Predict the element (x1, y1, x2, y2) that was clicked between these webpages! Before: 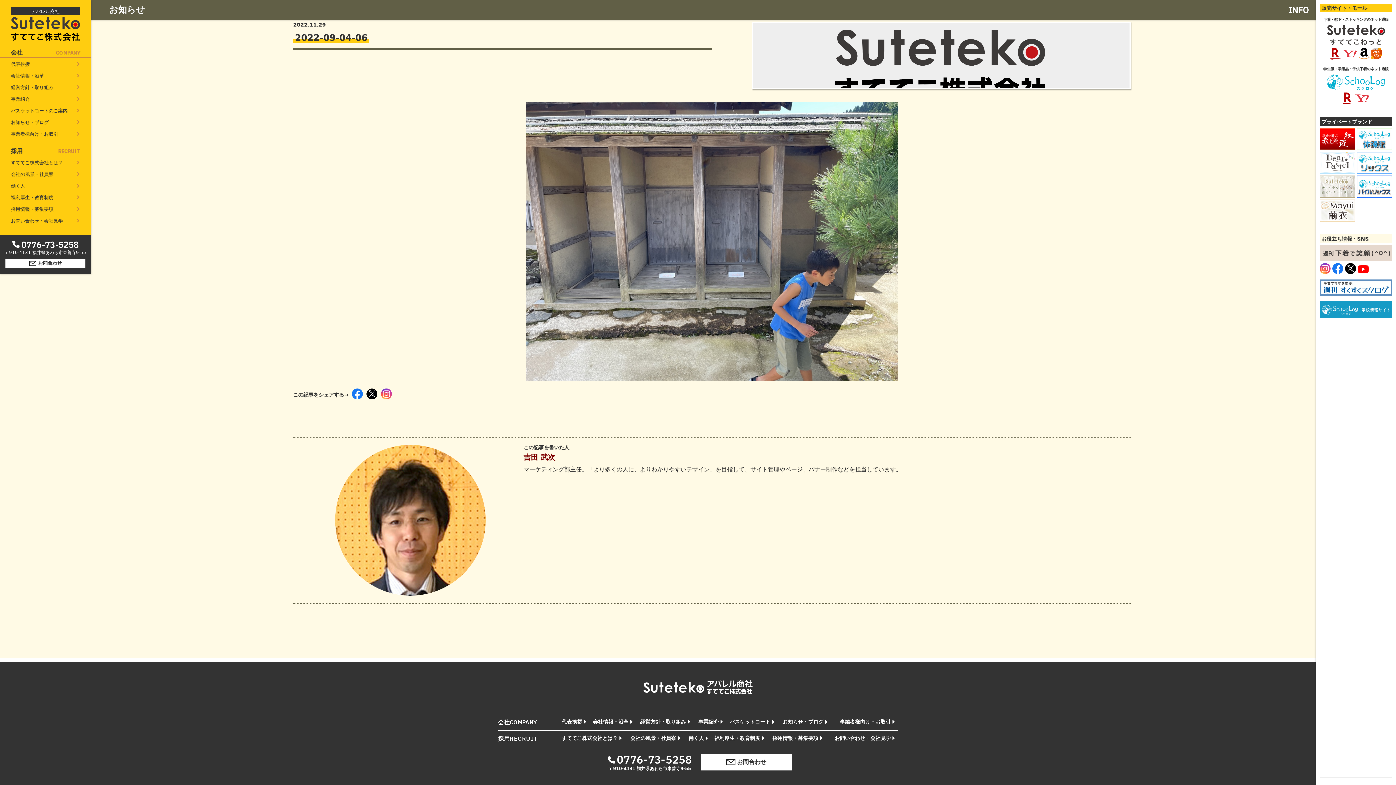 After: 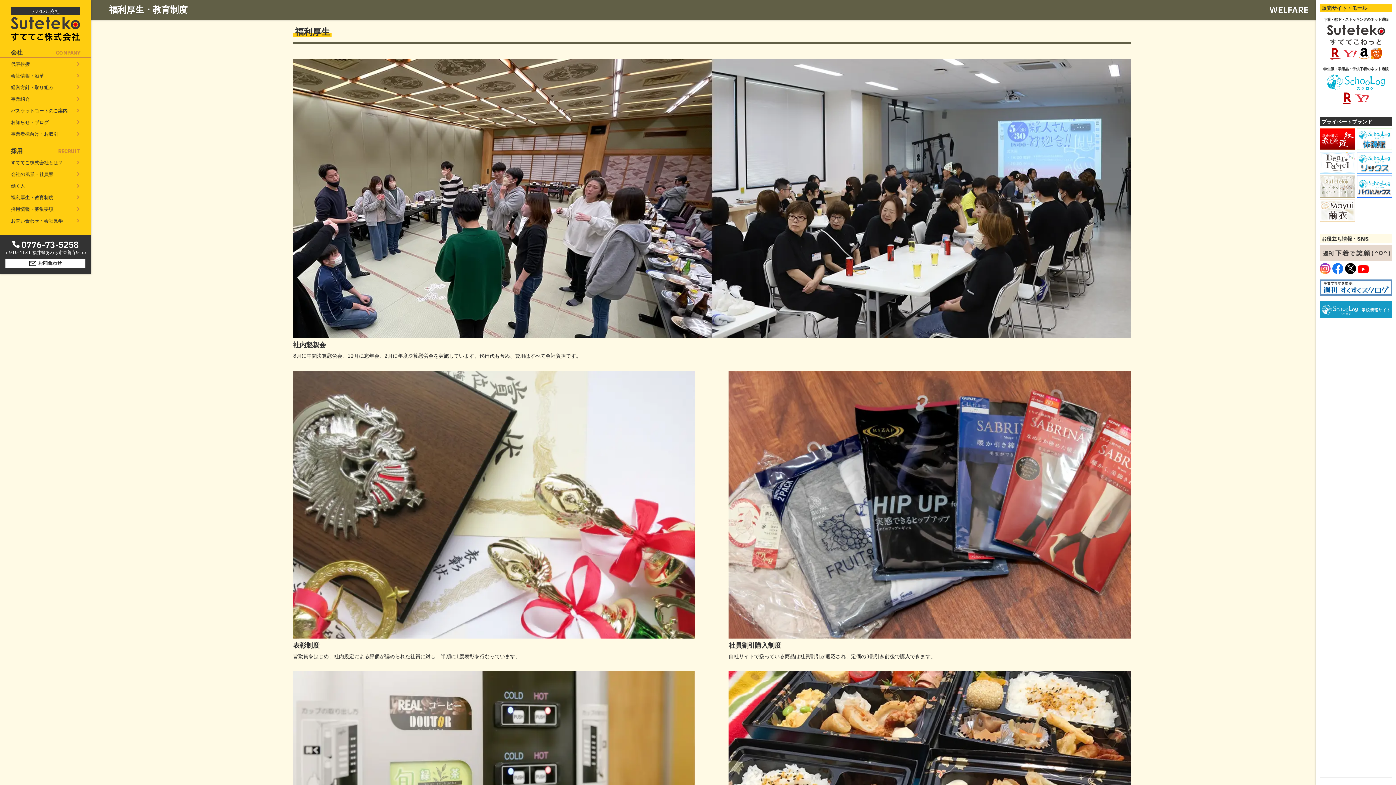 Action: bbox: (712, 734, 767, 742) label: 福利厚生・教育制度